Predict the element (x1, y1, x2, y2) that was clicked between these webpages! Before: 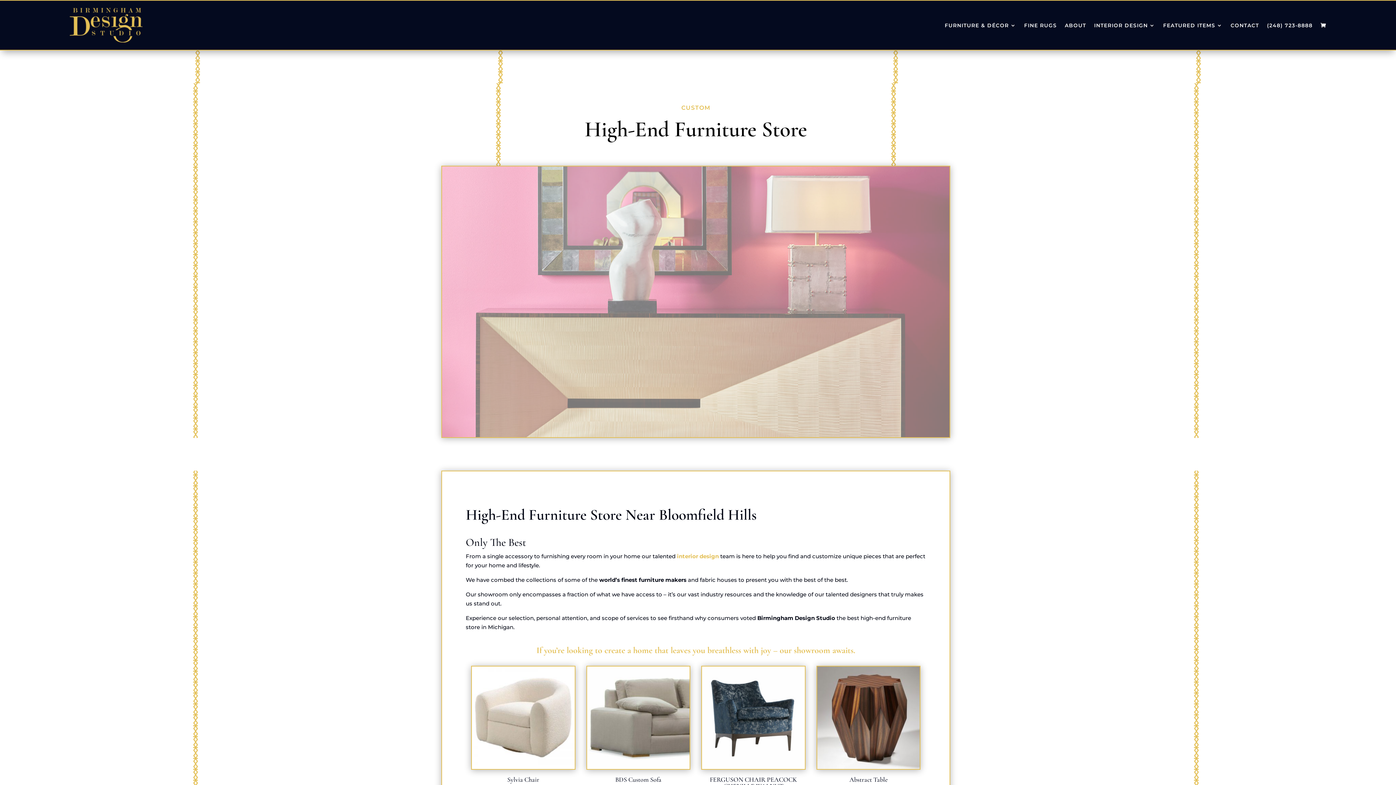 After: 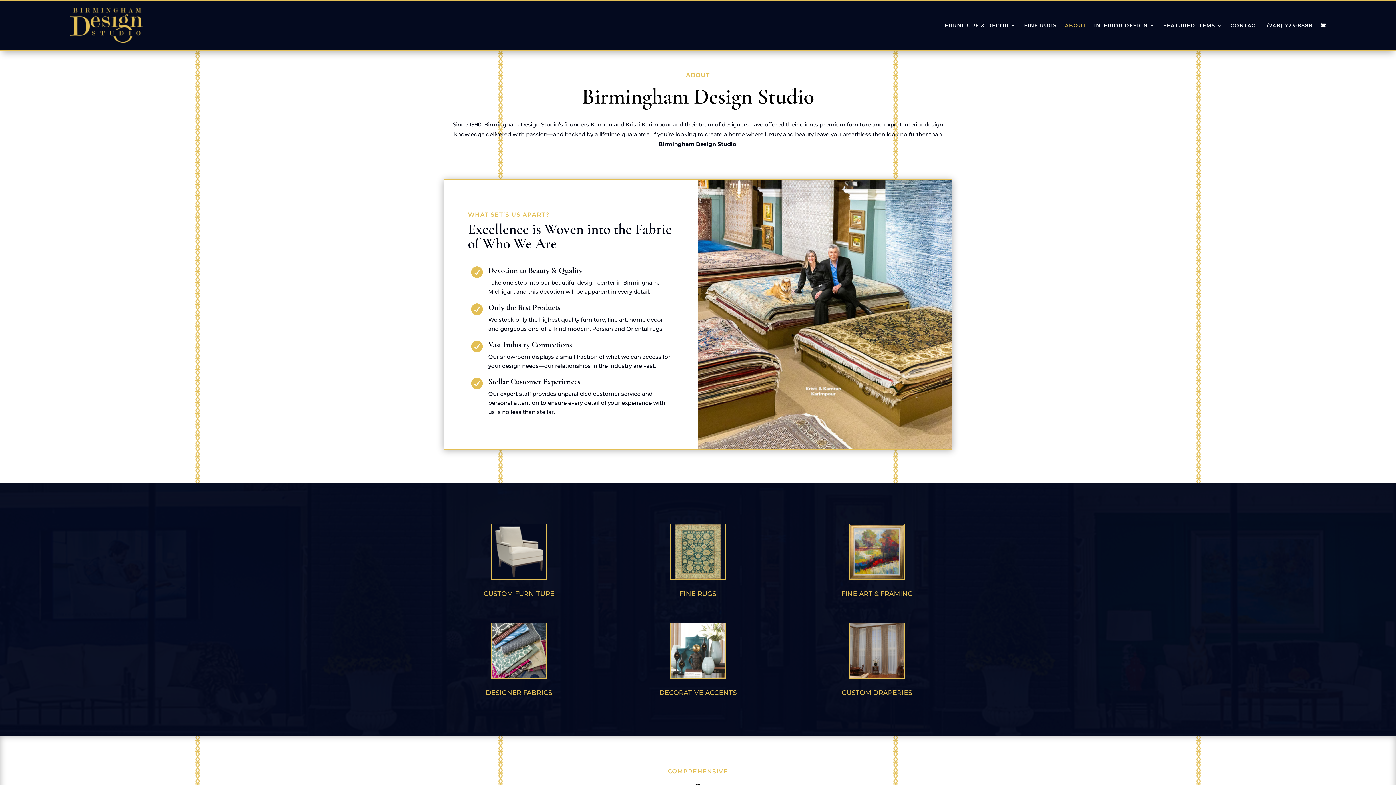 Action: label: ABOUT bbox: (1065, 8, 1086, 42)